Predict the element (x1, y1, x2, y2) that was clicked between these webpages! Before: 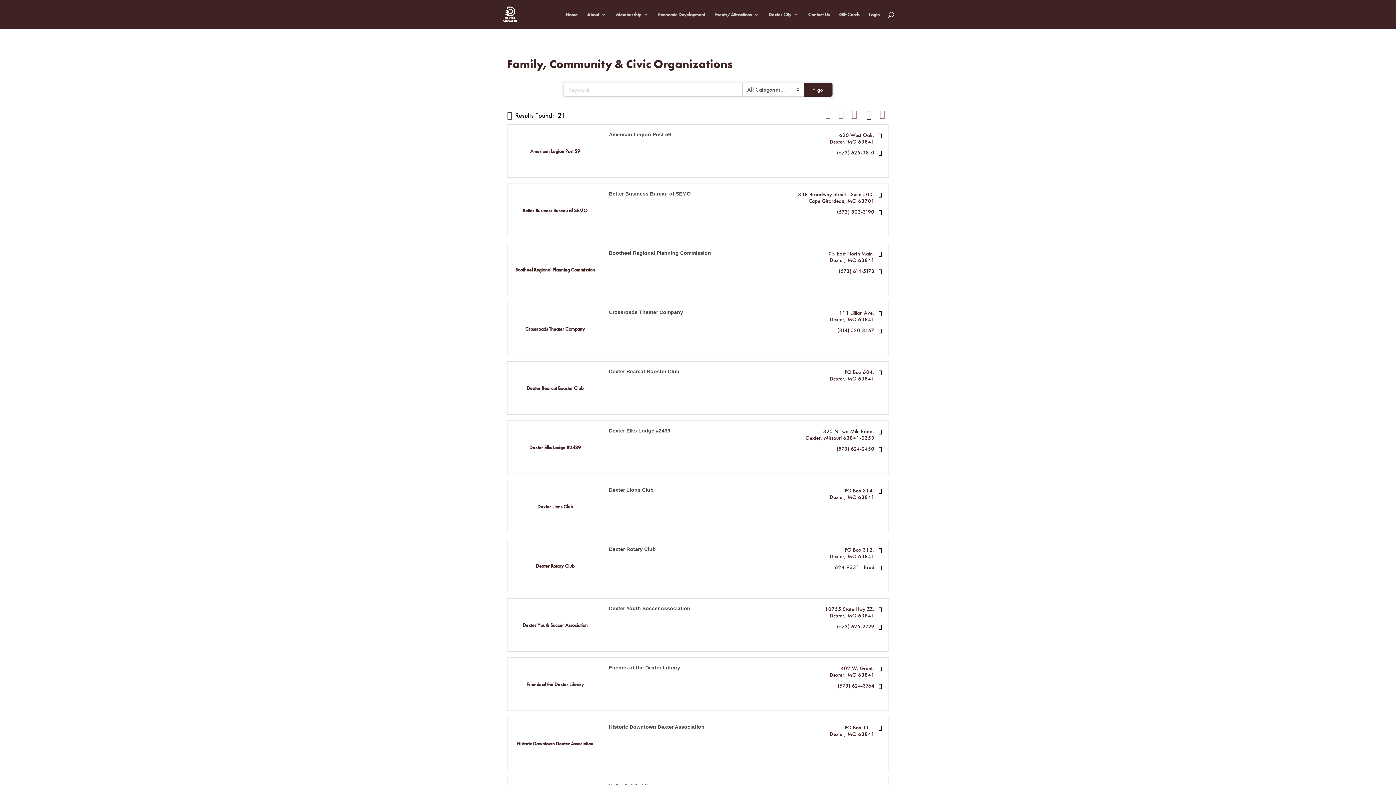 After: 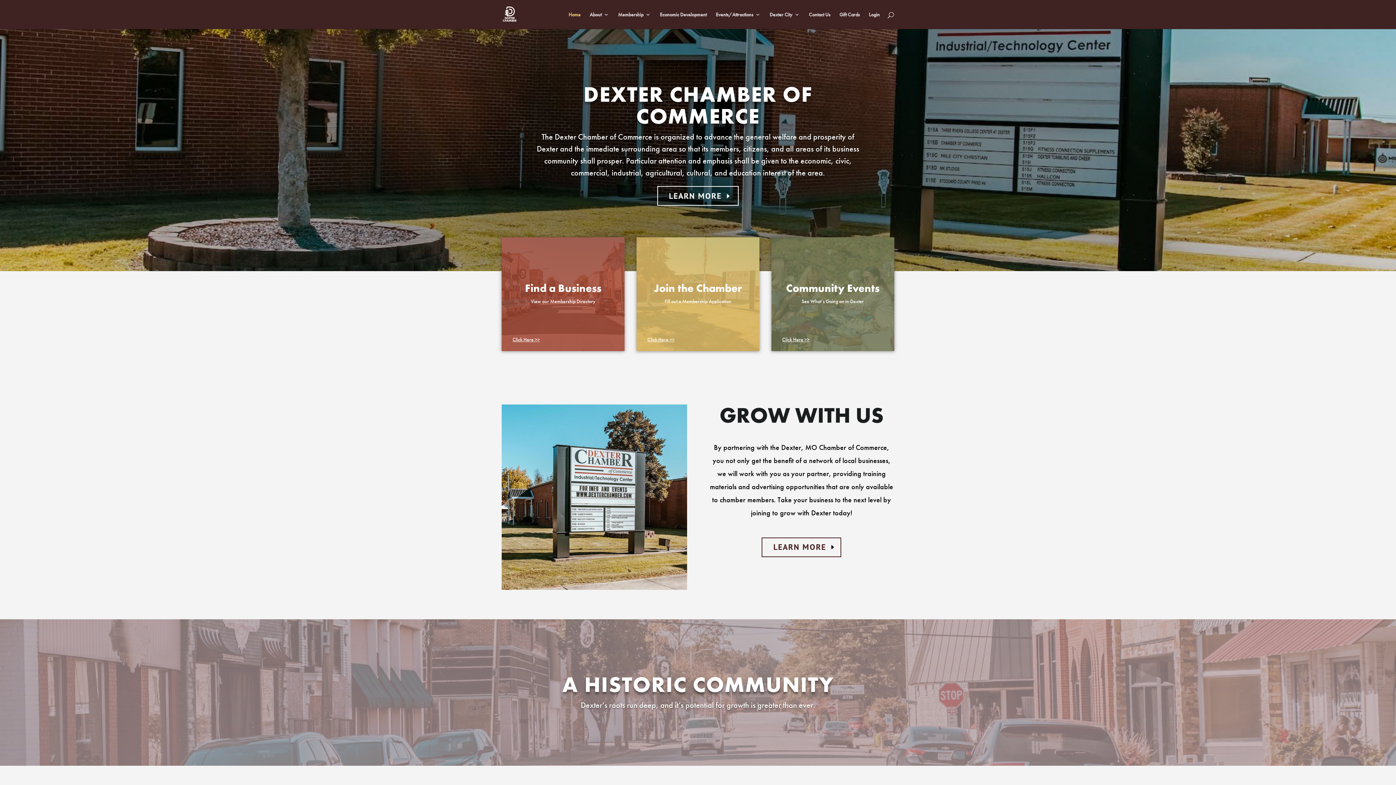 Action: bbox: (503, 10, 517, 17)